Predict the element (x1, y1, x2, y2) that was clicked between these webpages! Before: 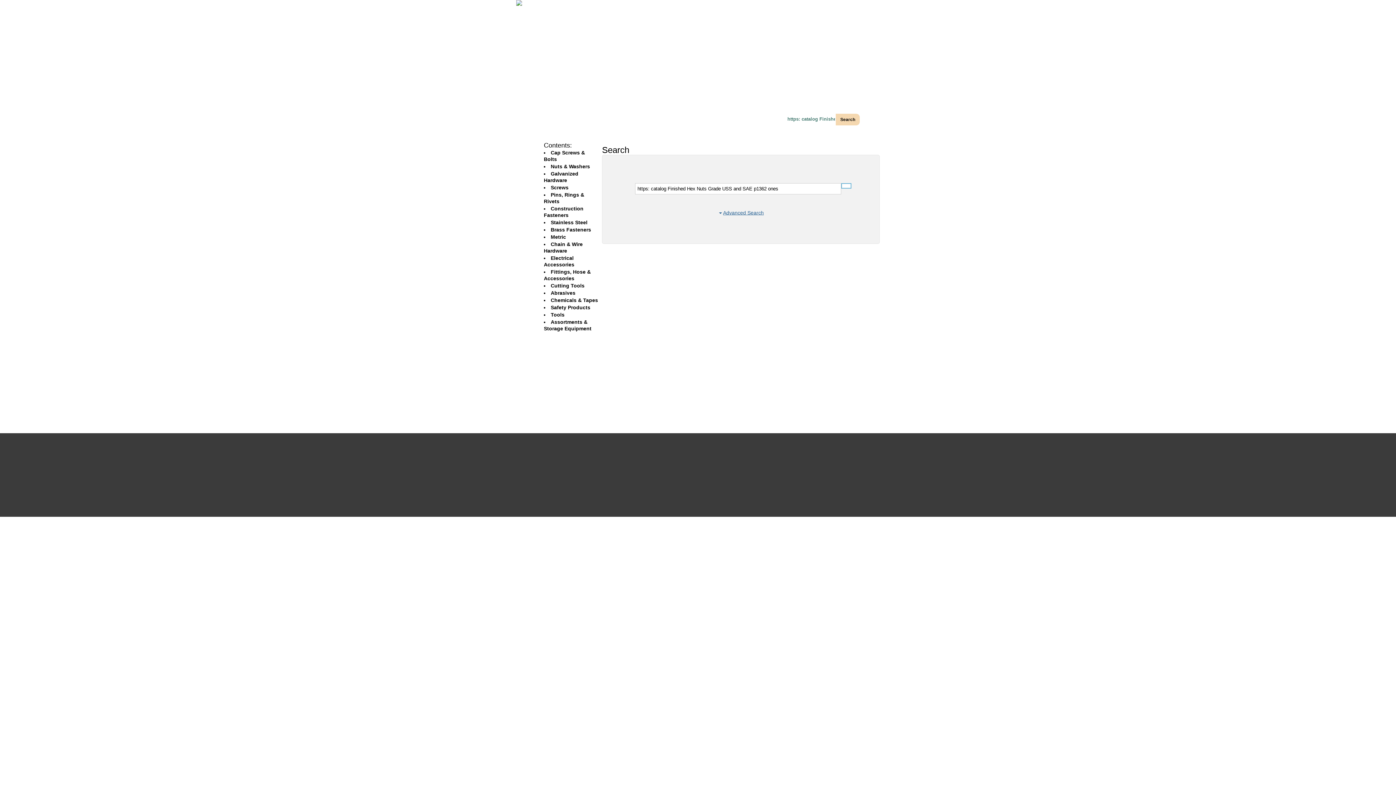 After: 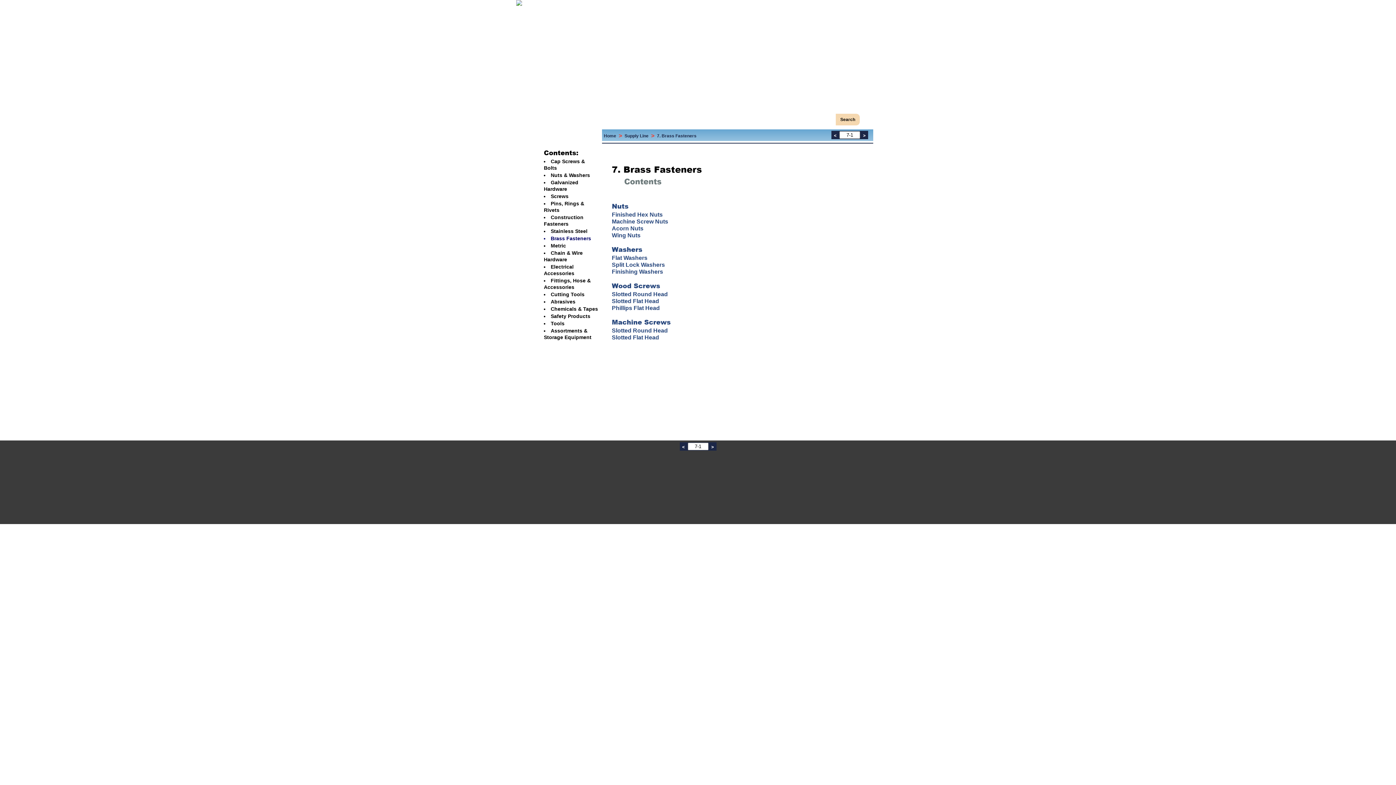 Action: label: Brass Fasteners bbox: (550, 226, 591, 232)